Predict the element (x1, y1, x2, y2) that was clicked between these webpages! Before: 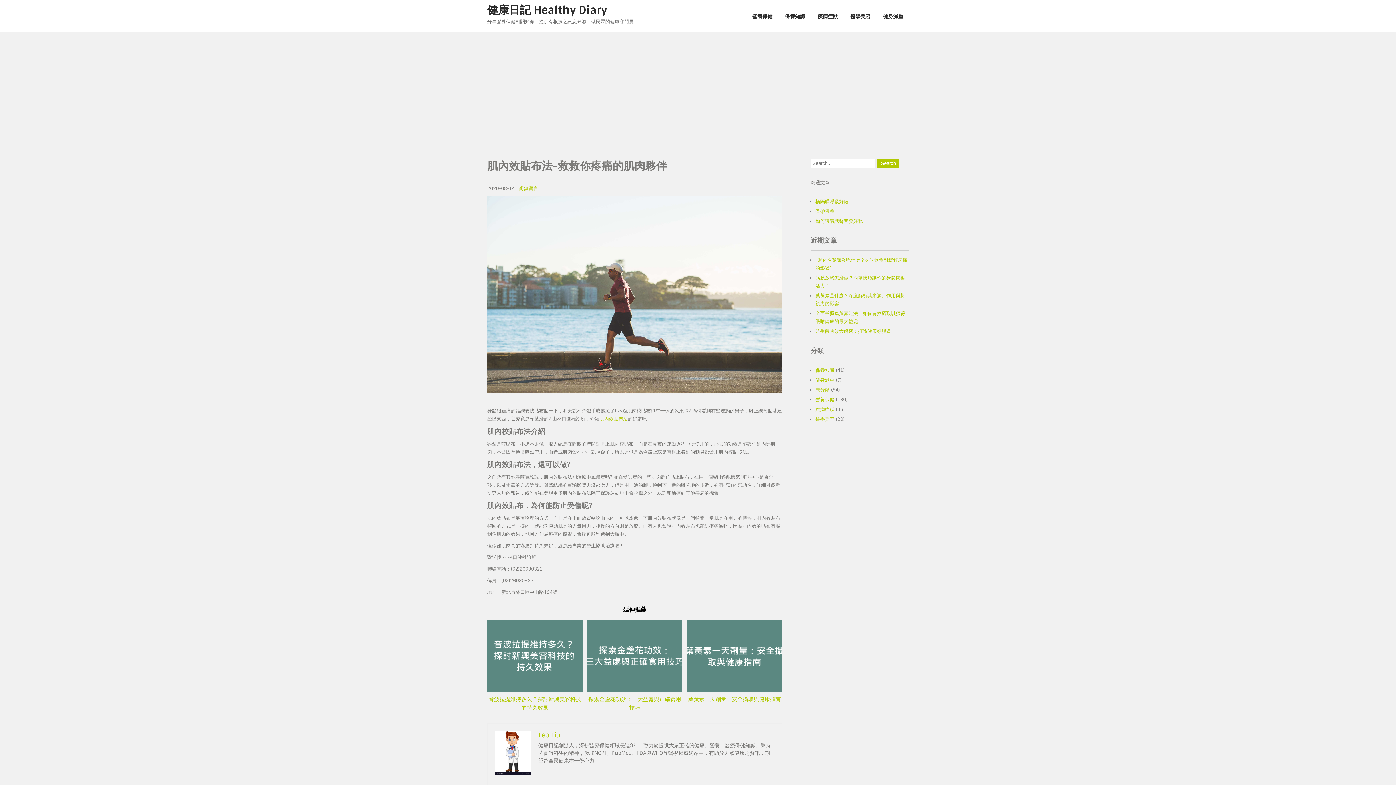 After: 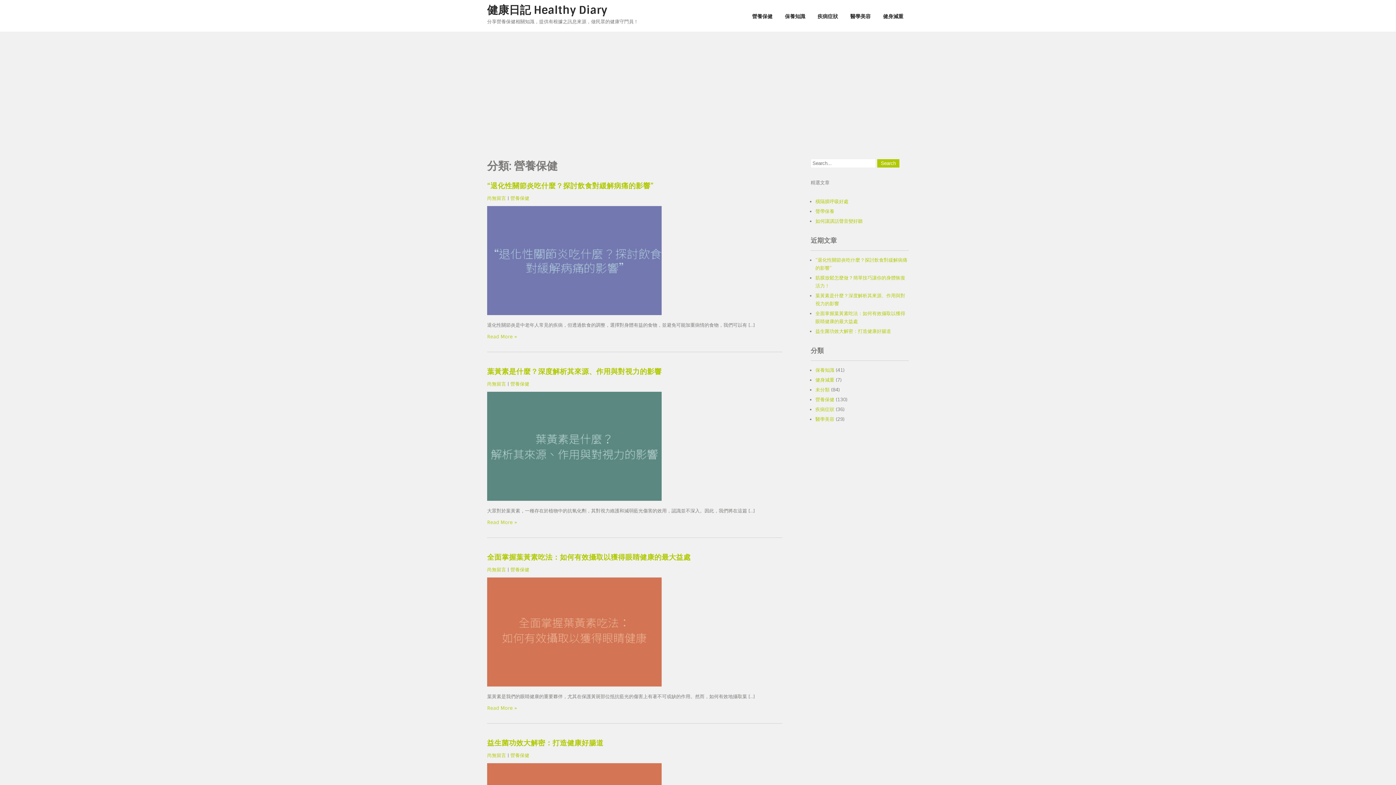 Action: label: 營養保健 bbox: (815, 396, 834, 402)